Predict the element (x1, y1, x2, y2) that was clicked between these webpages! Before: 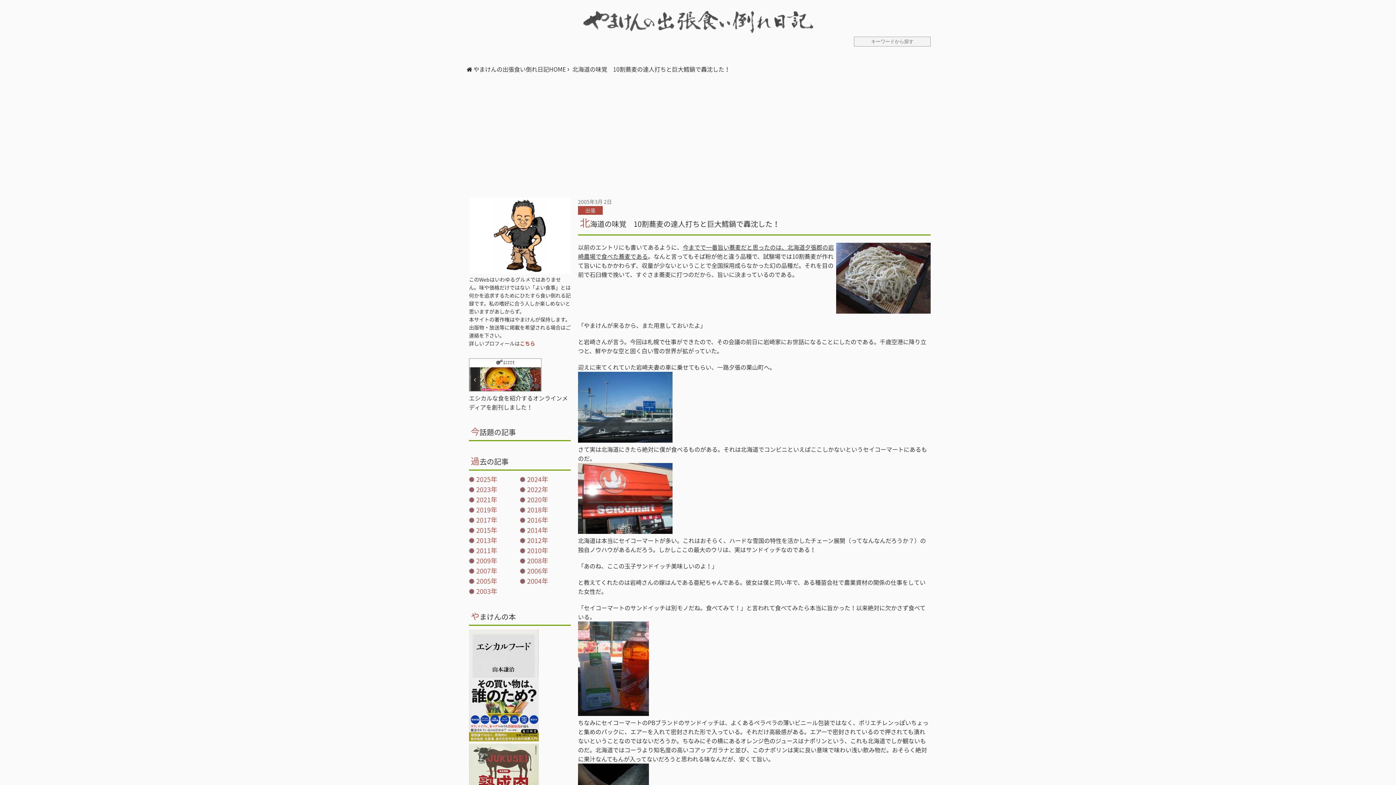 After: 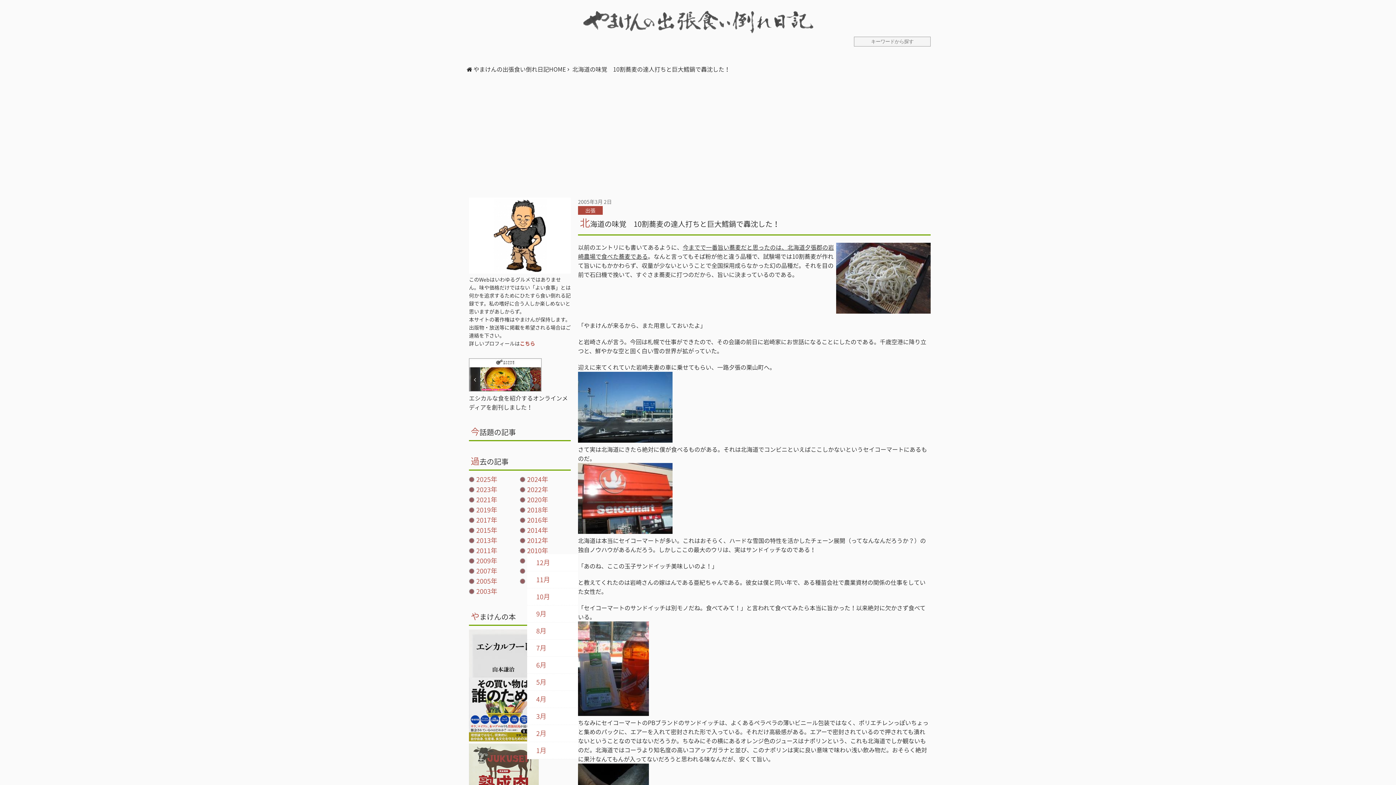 Action: bbox: (527, 545, 548, 555) label: 2010年